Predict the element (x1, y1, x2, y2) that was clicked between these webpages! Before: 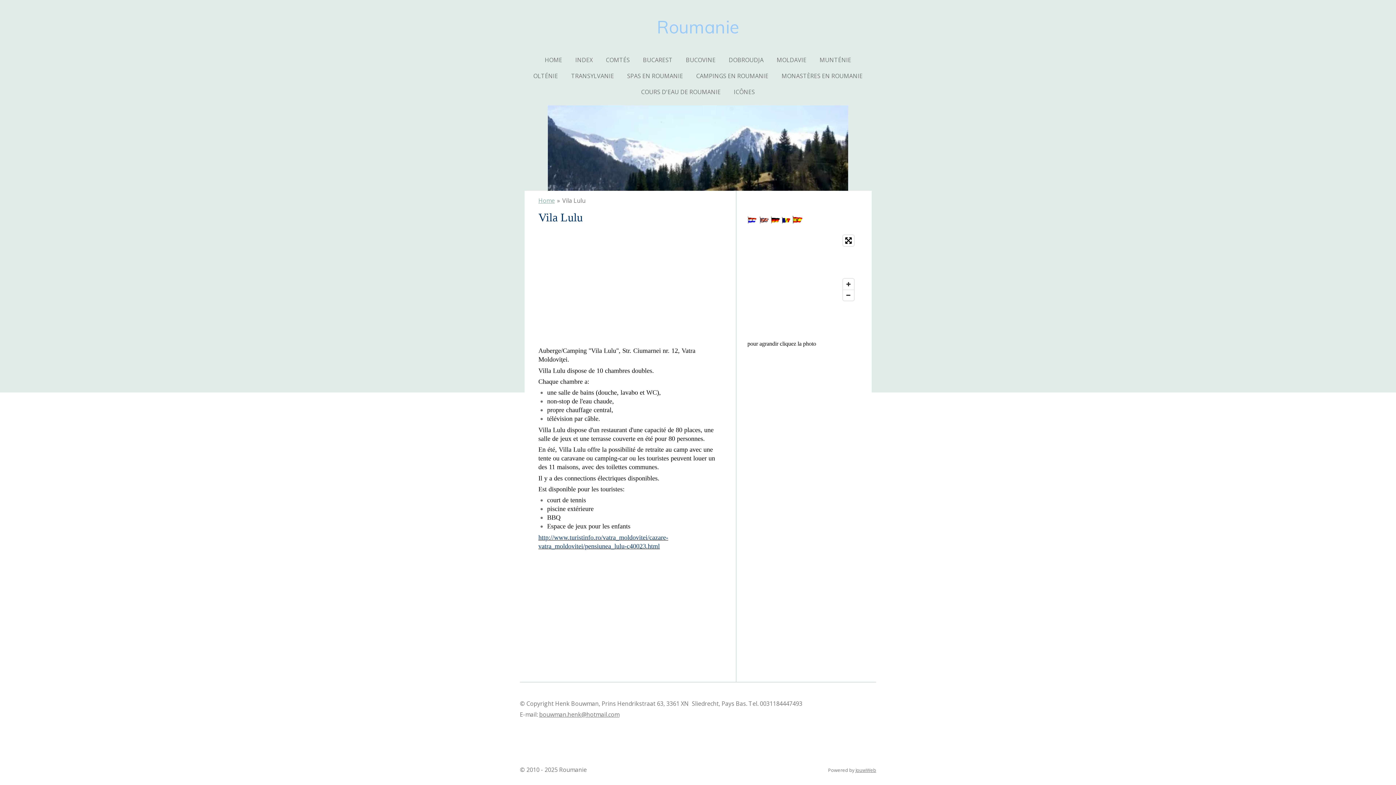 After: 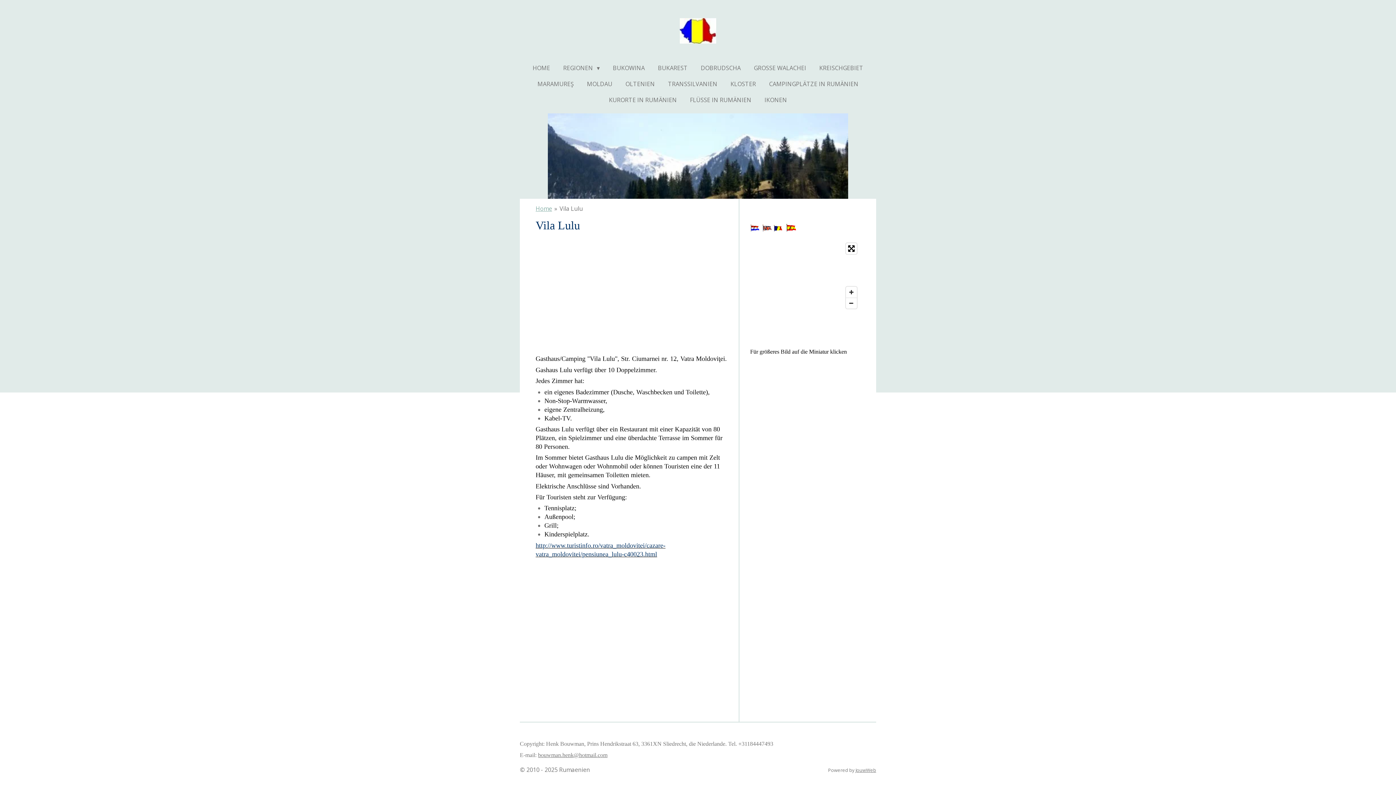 Action: bbox: (770, 217, 780, 224)